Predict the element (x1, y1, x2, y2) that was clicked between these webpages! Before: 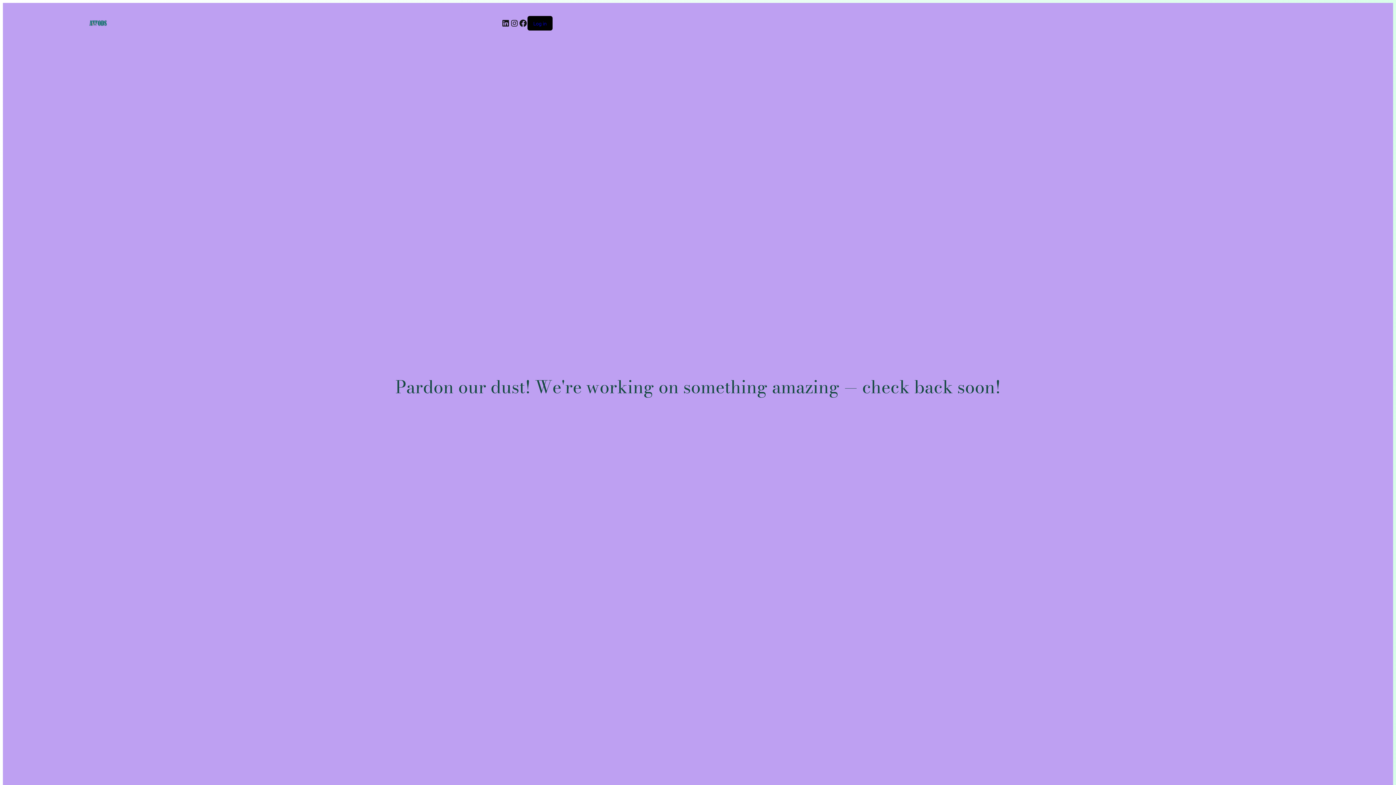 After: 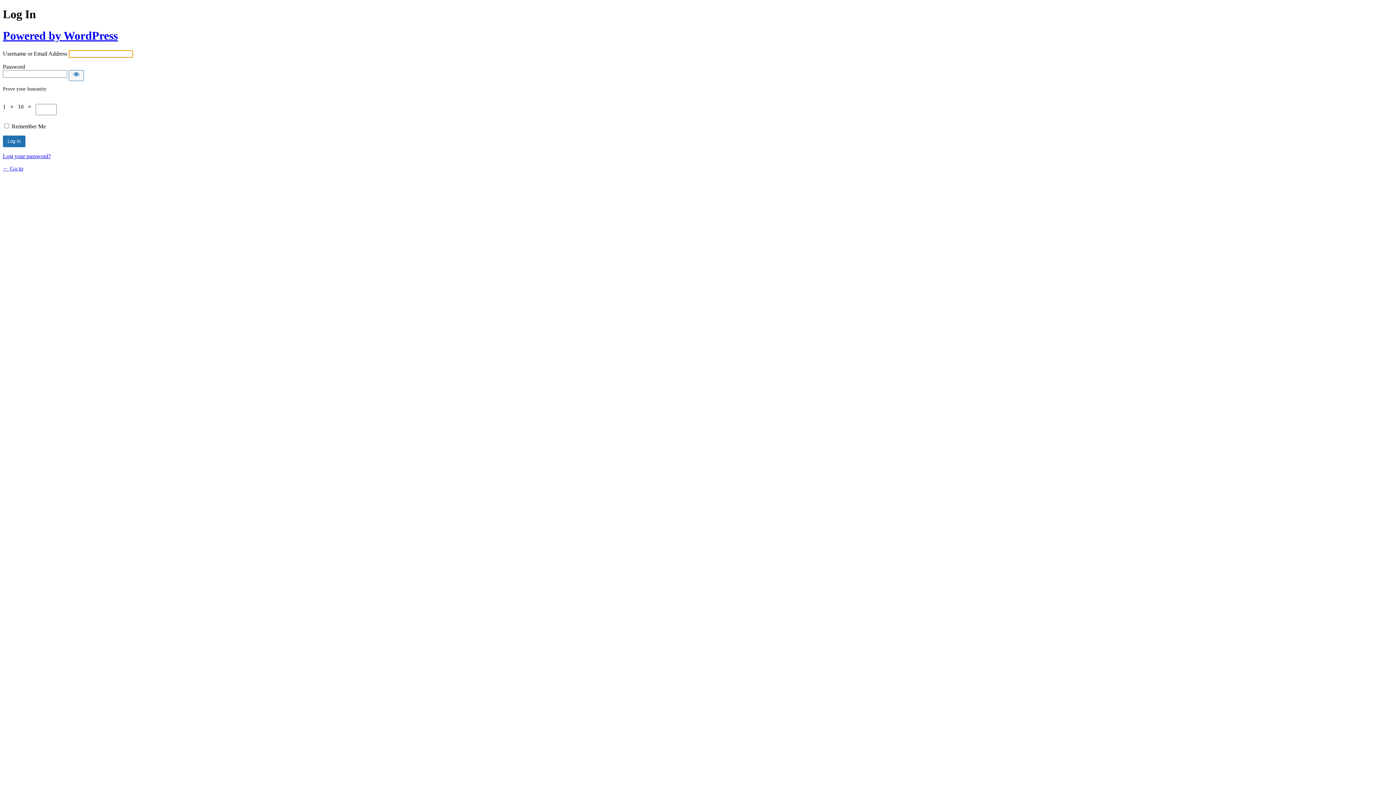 Action: bbox: (533, 19, 546, 26) label: Log in